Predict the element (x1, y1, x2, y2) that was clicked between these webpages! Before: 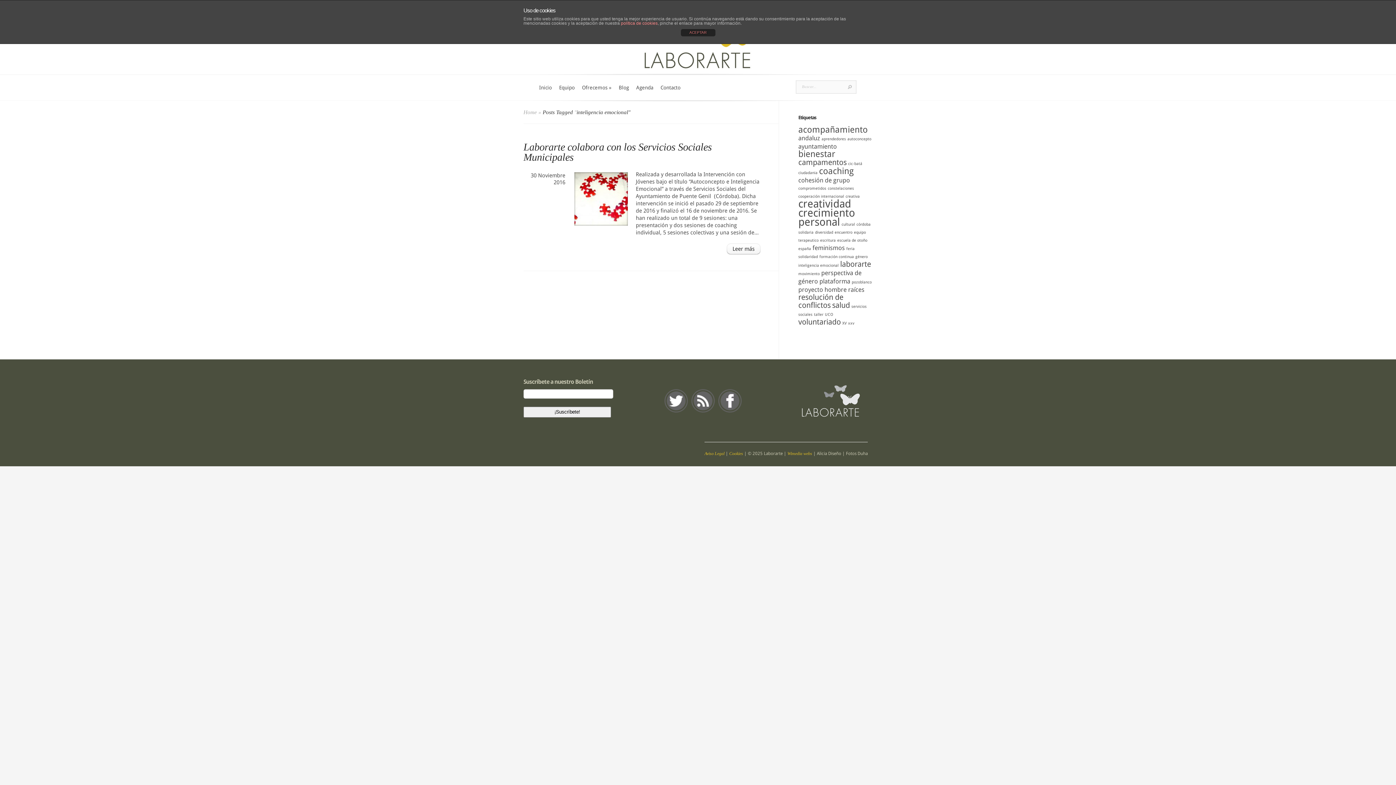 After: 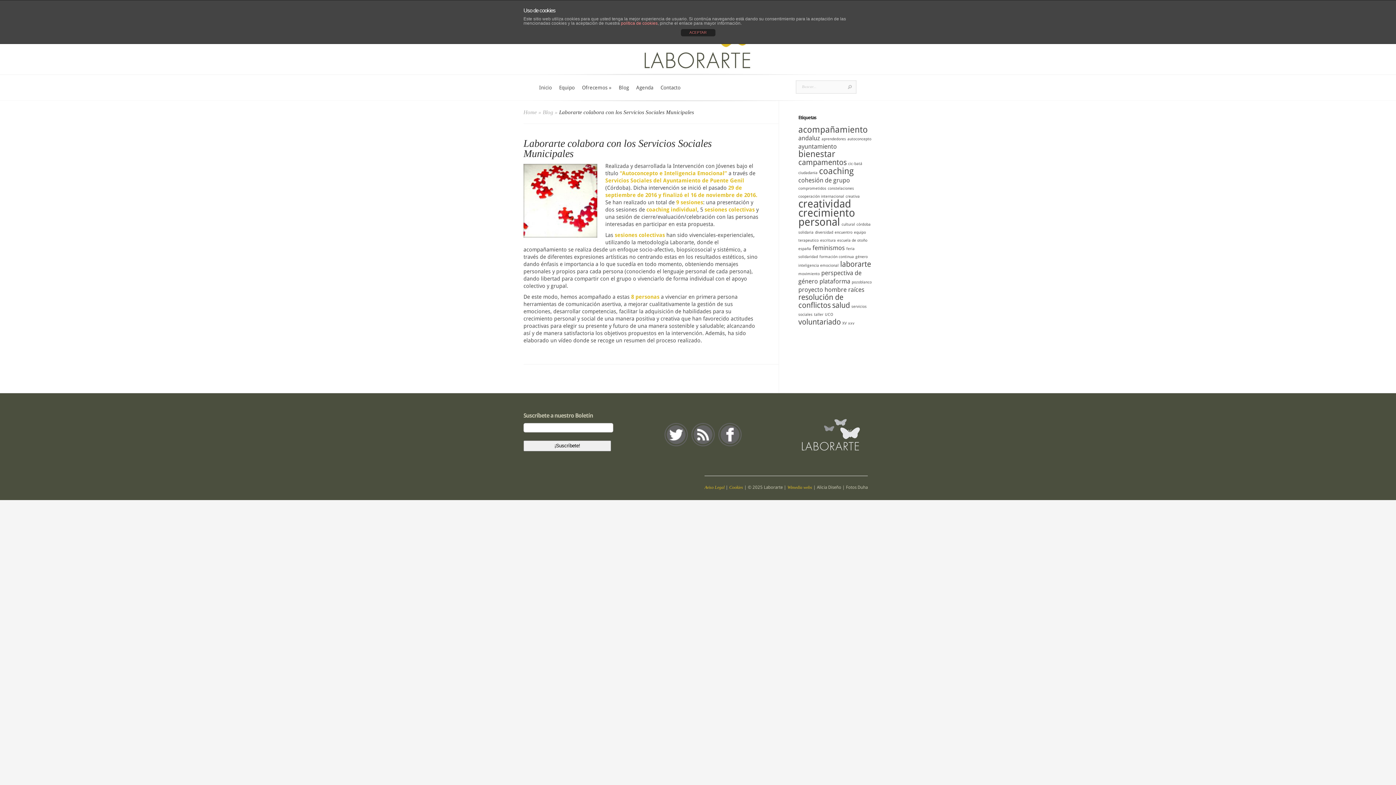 Action: label: Leer más bbox: (726, 243, 760, 254)